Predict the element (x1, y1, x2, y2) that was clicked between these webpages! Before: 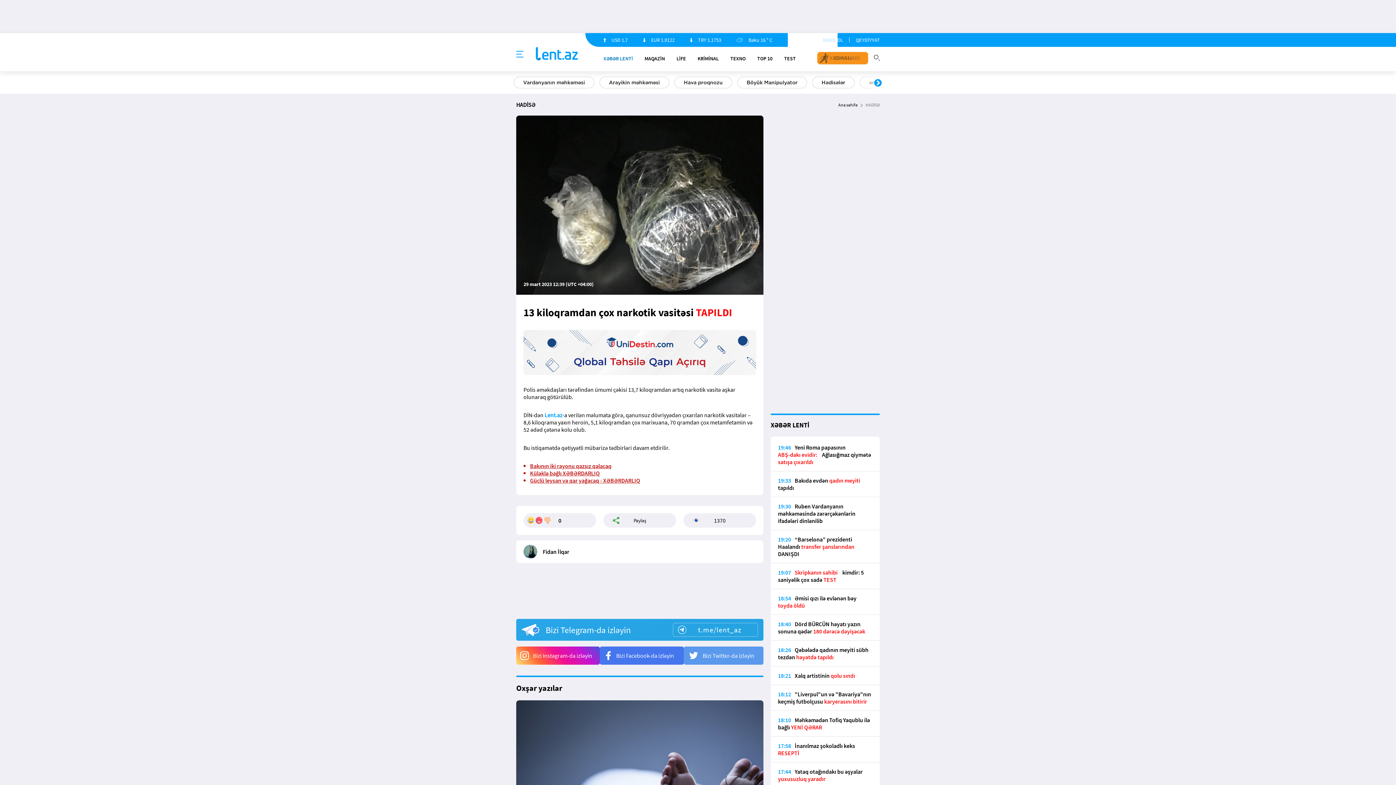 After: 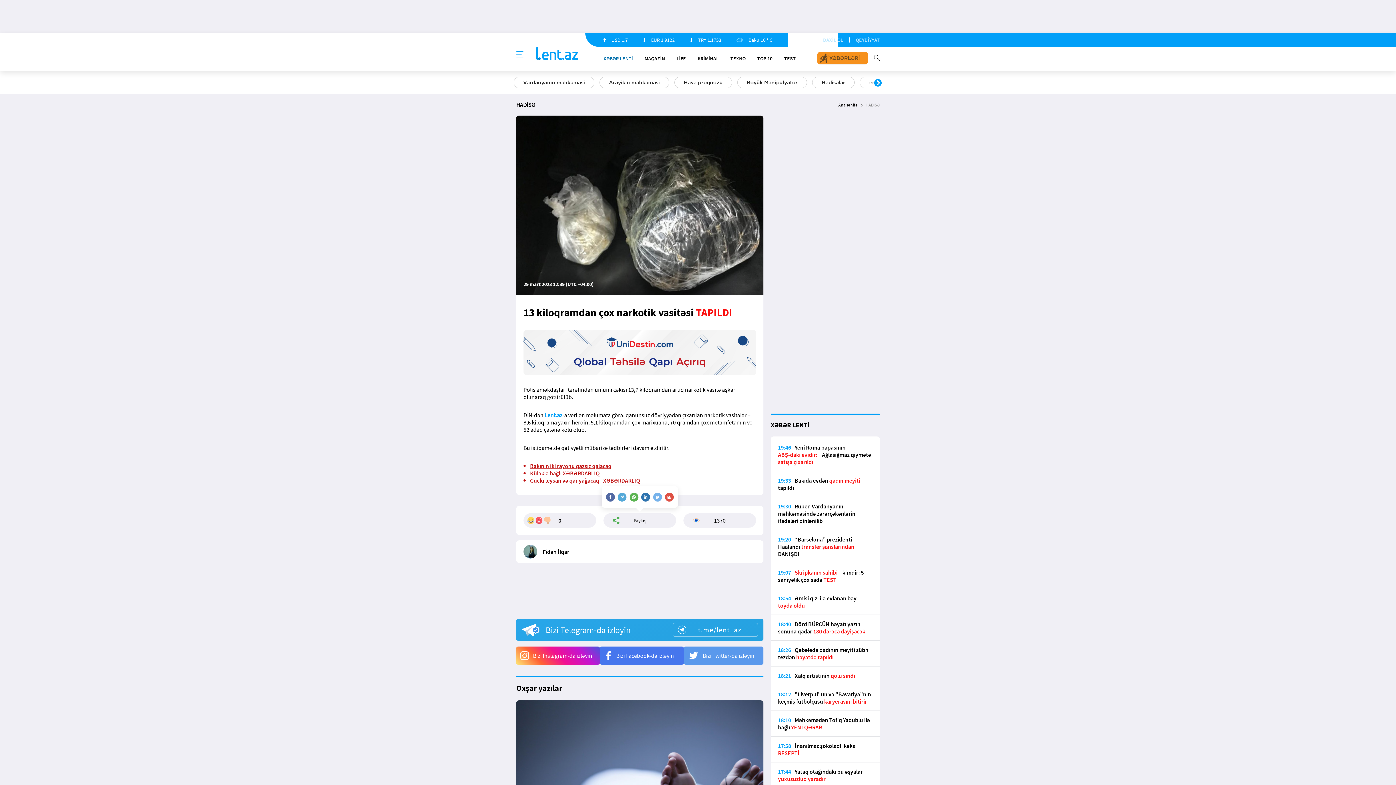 Action: label: Paylaş bbox: (603, 513, 676, 528)